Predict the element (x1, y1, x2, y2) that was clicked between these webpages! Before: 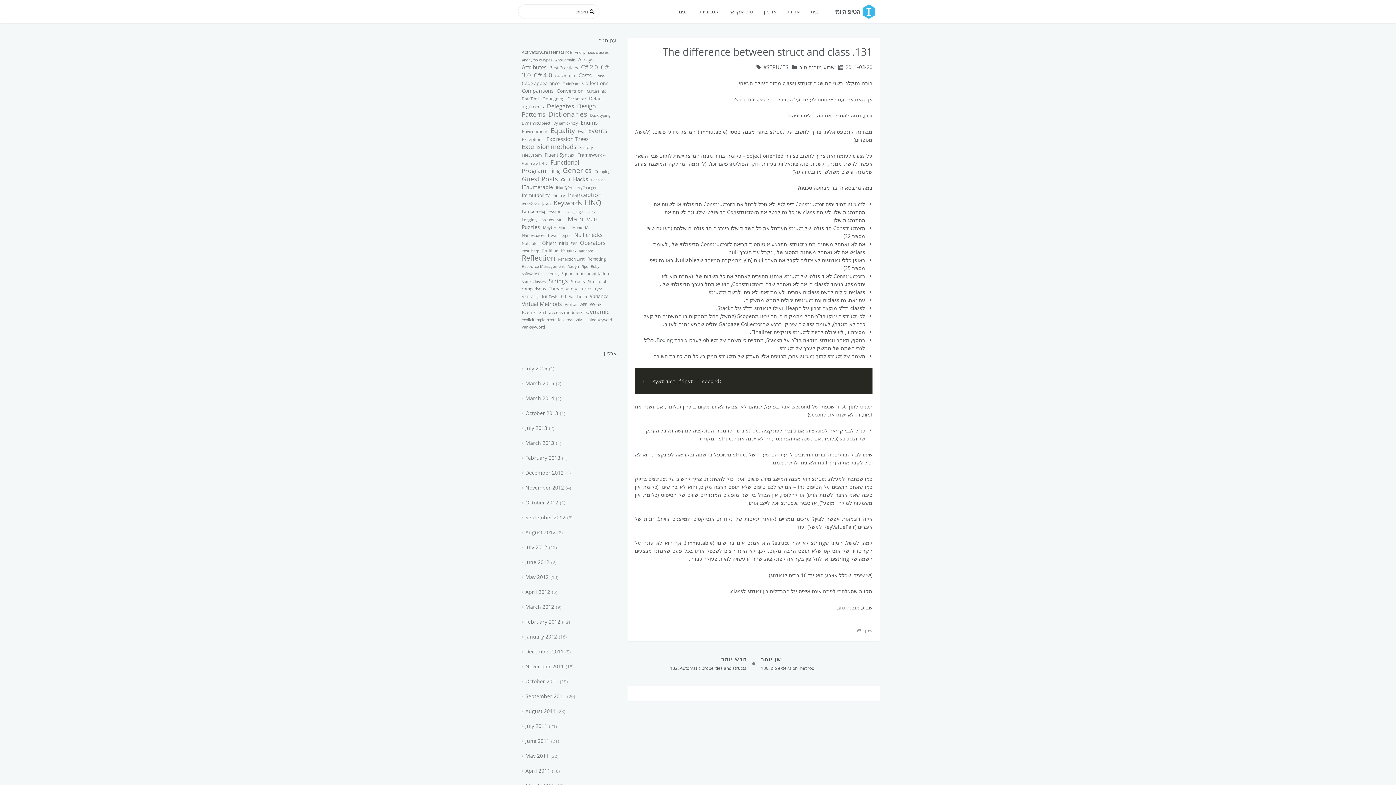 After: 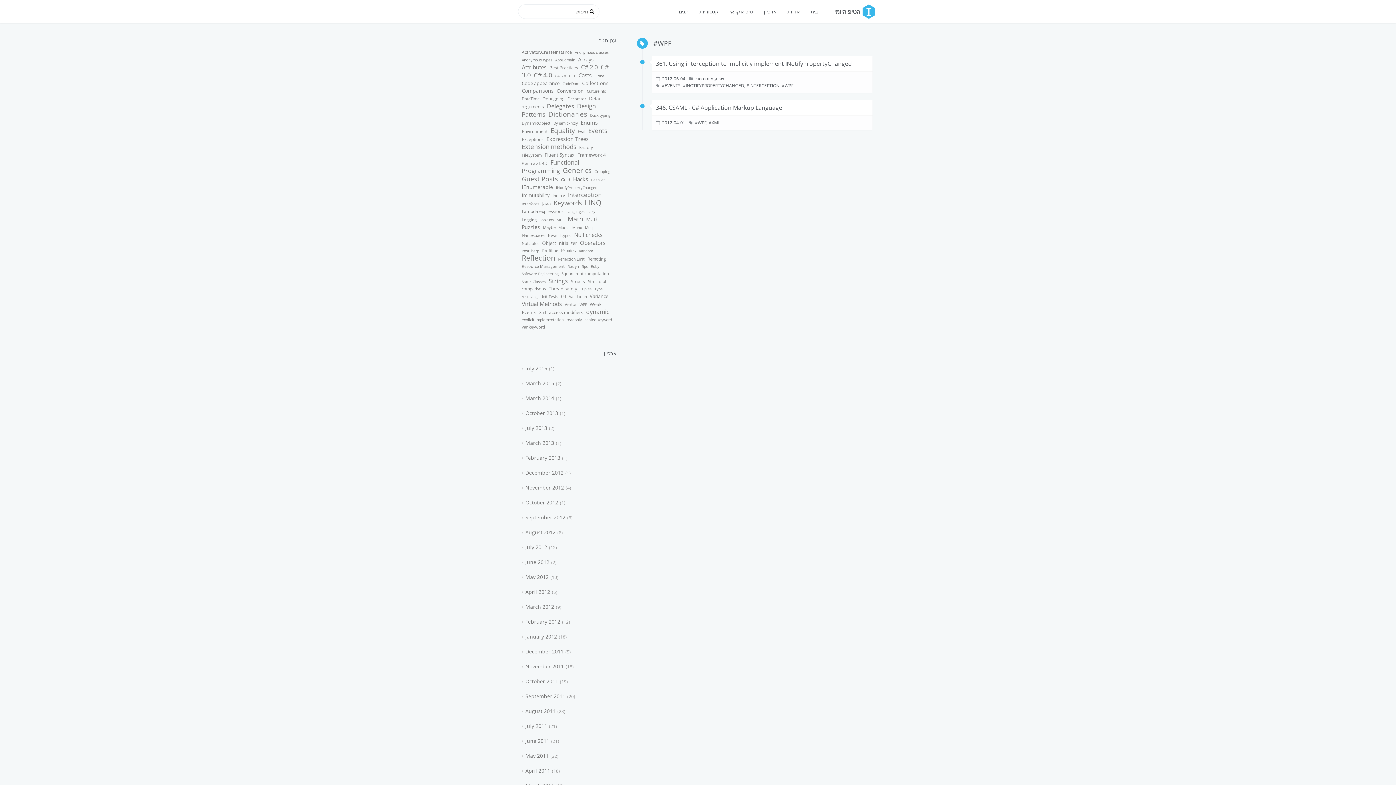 Action: bbox: (579, 302, 586, 307) label: WPF